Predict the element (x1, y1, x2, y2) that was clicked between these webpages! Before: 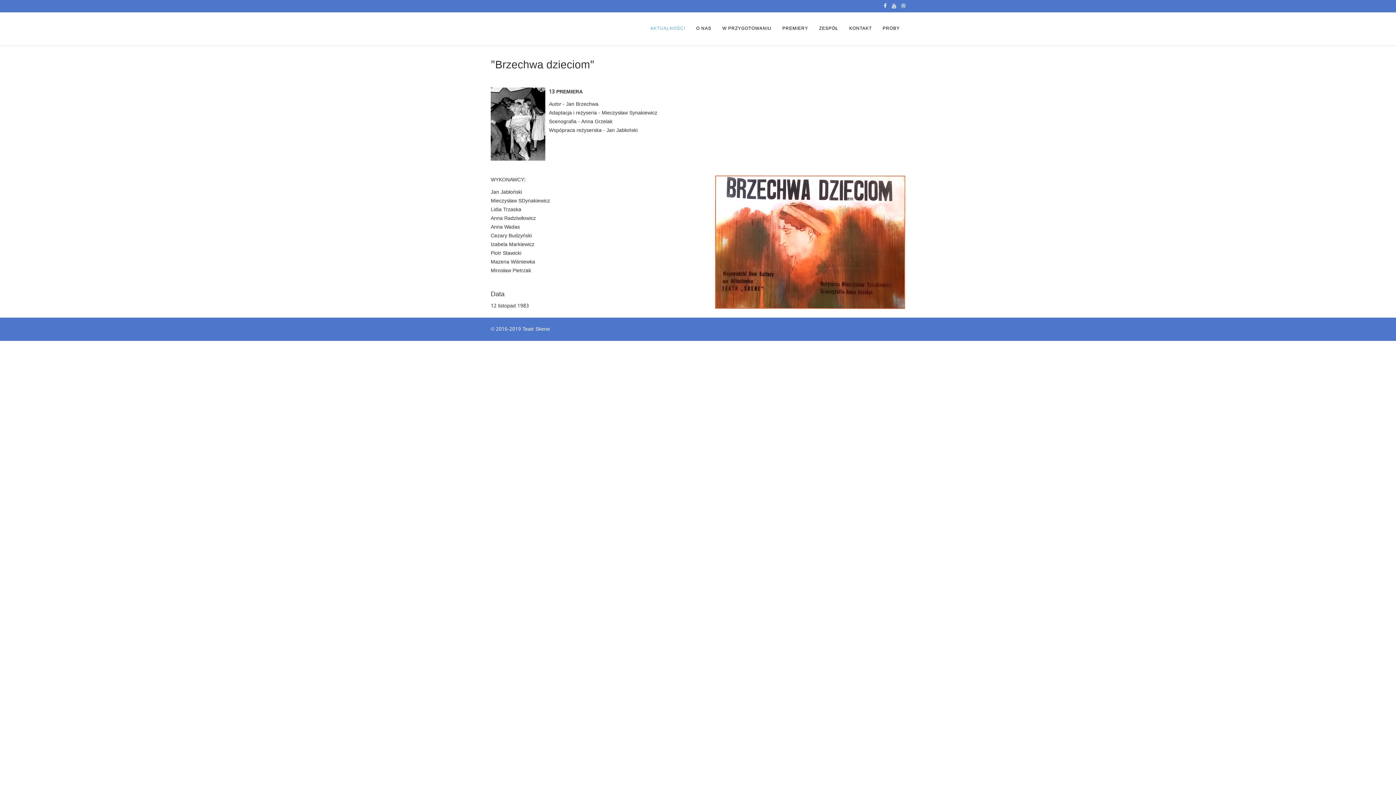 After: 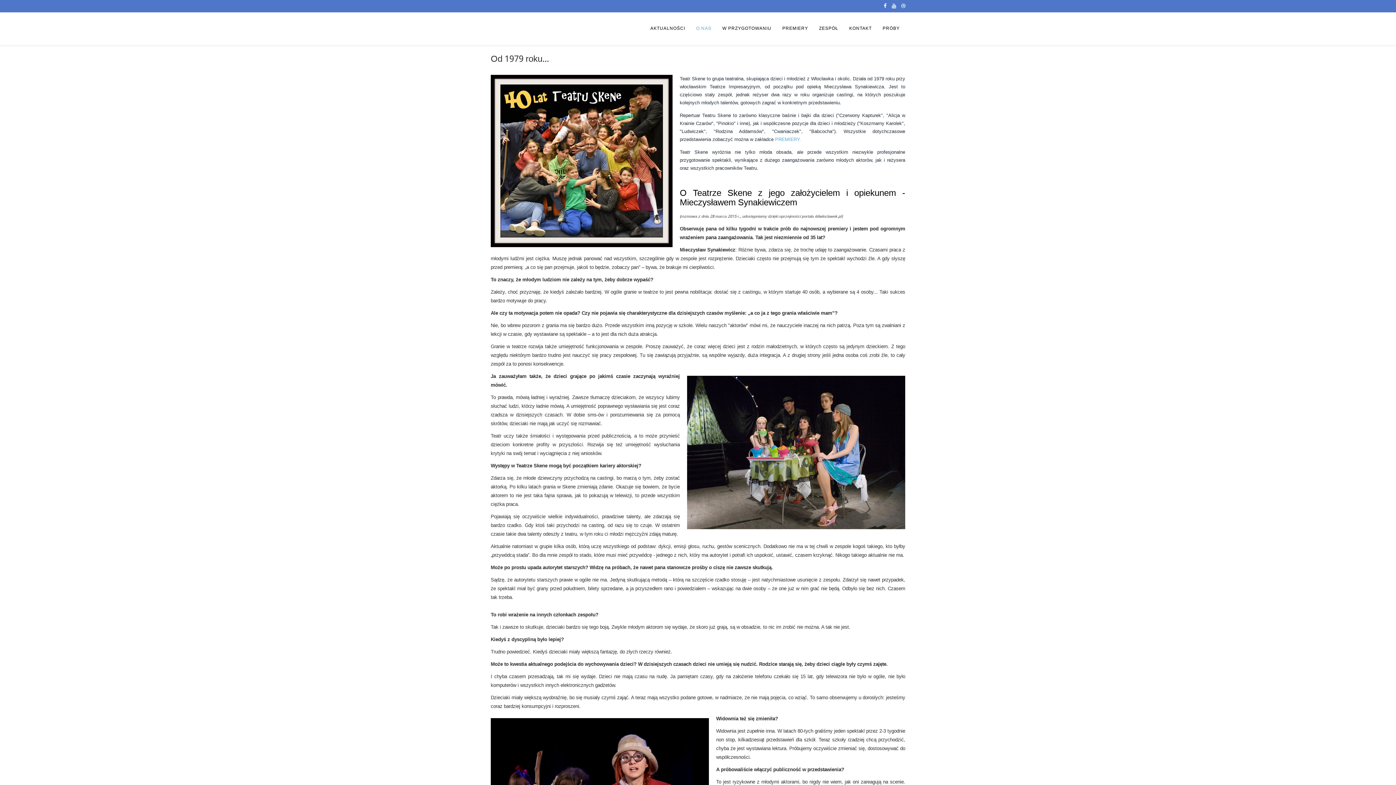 Action: bbox: (690, 12, 717, 45) label: O NAS